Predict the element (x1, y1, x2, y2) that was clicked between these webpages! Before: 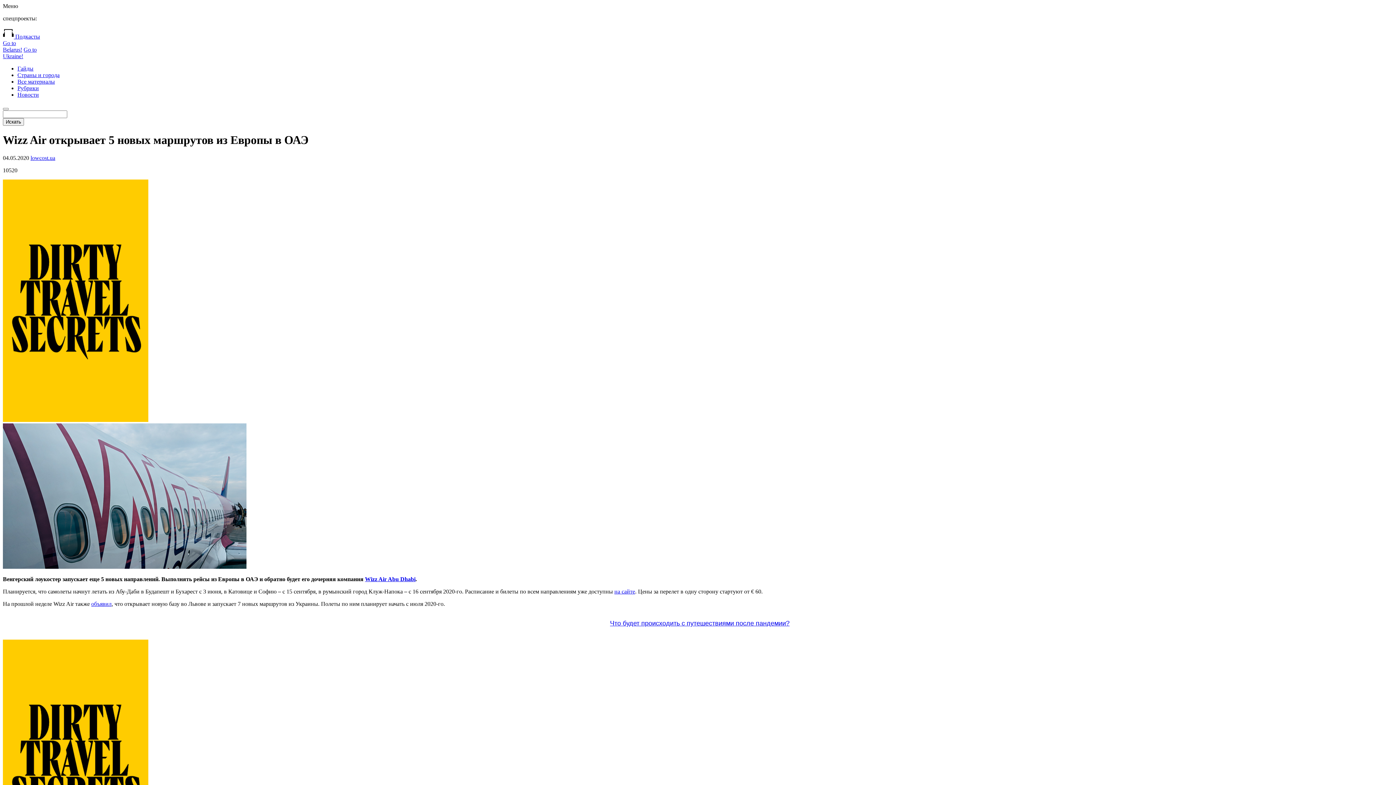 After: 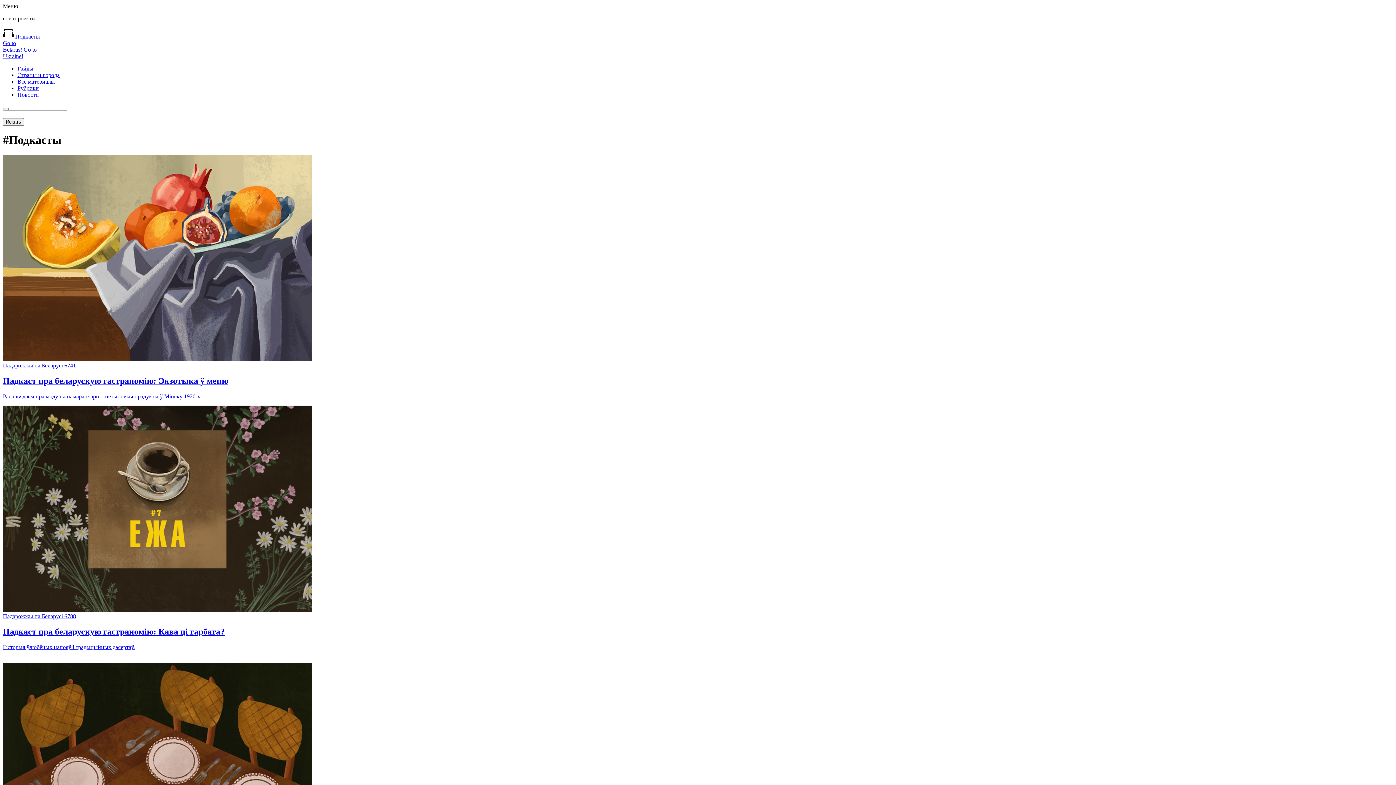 Action: label:  Подкасты bbox: (2, 33, 40, 39)